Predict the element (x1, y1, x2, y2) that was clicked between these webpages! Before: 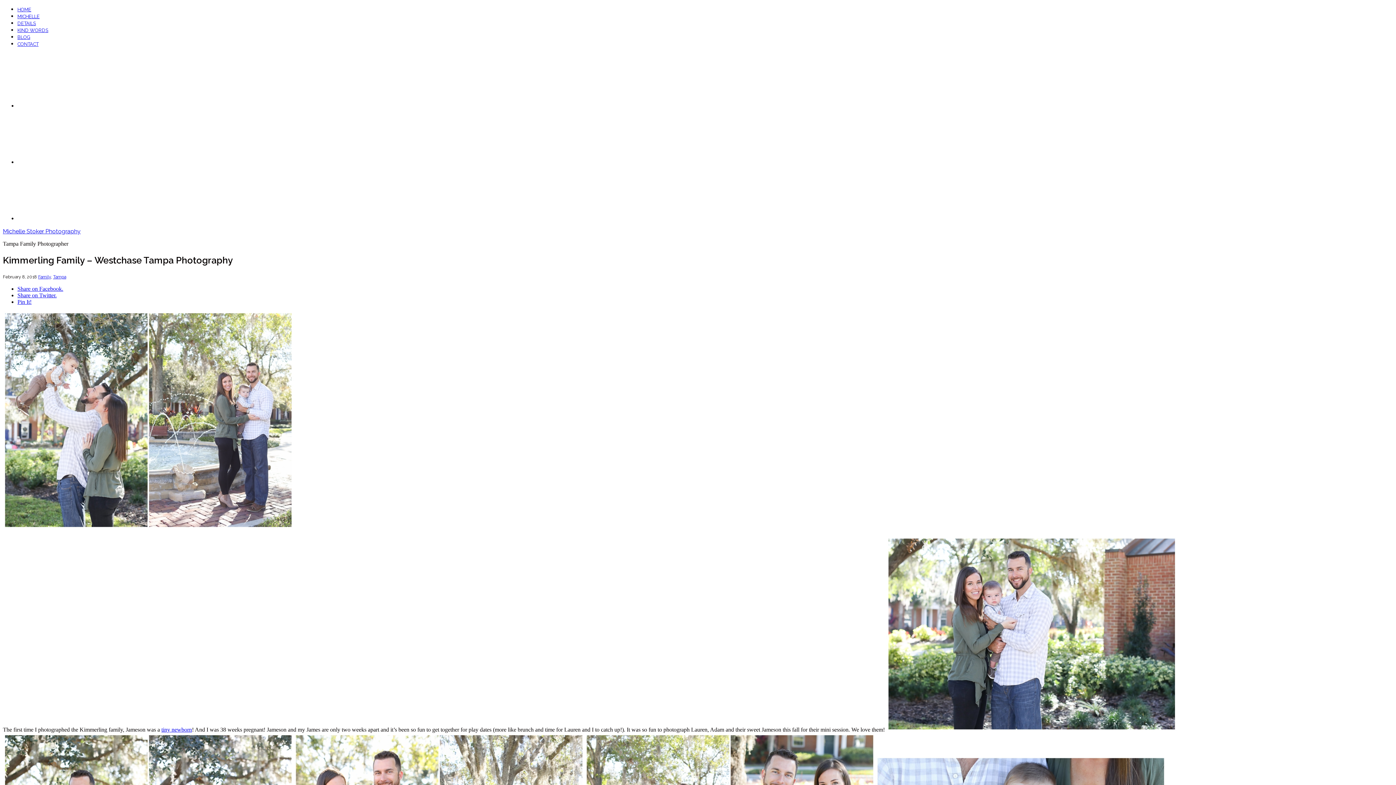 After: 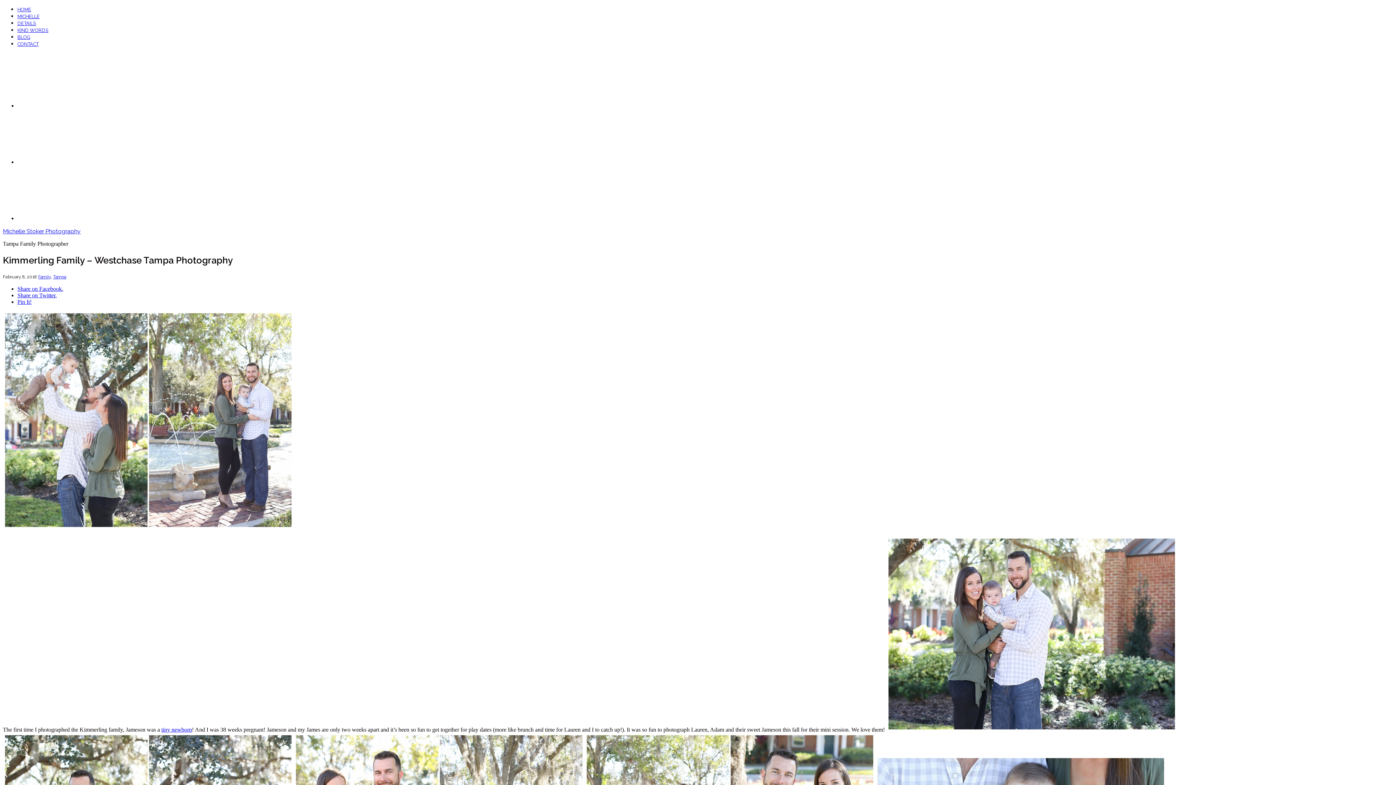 Action: bbox: (17, 98, 133, 112)